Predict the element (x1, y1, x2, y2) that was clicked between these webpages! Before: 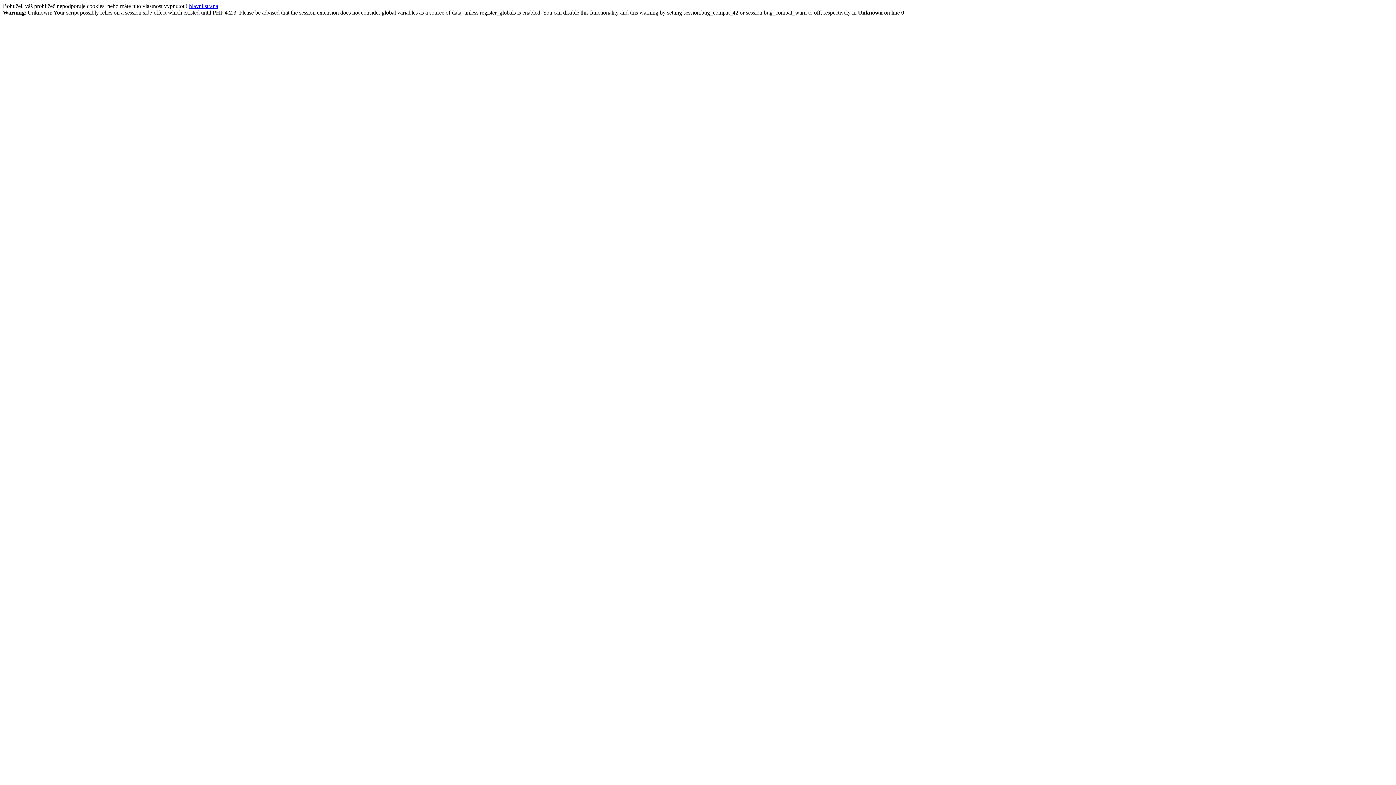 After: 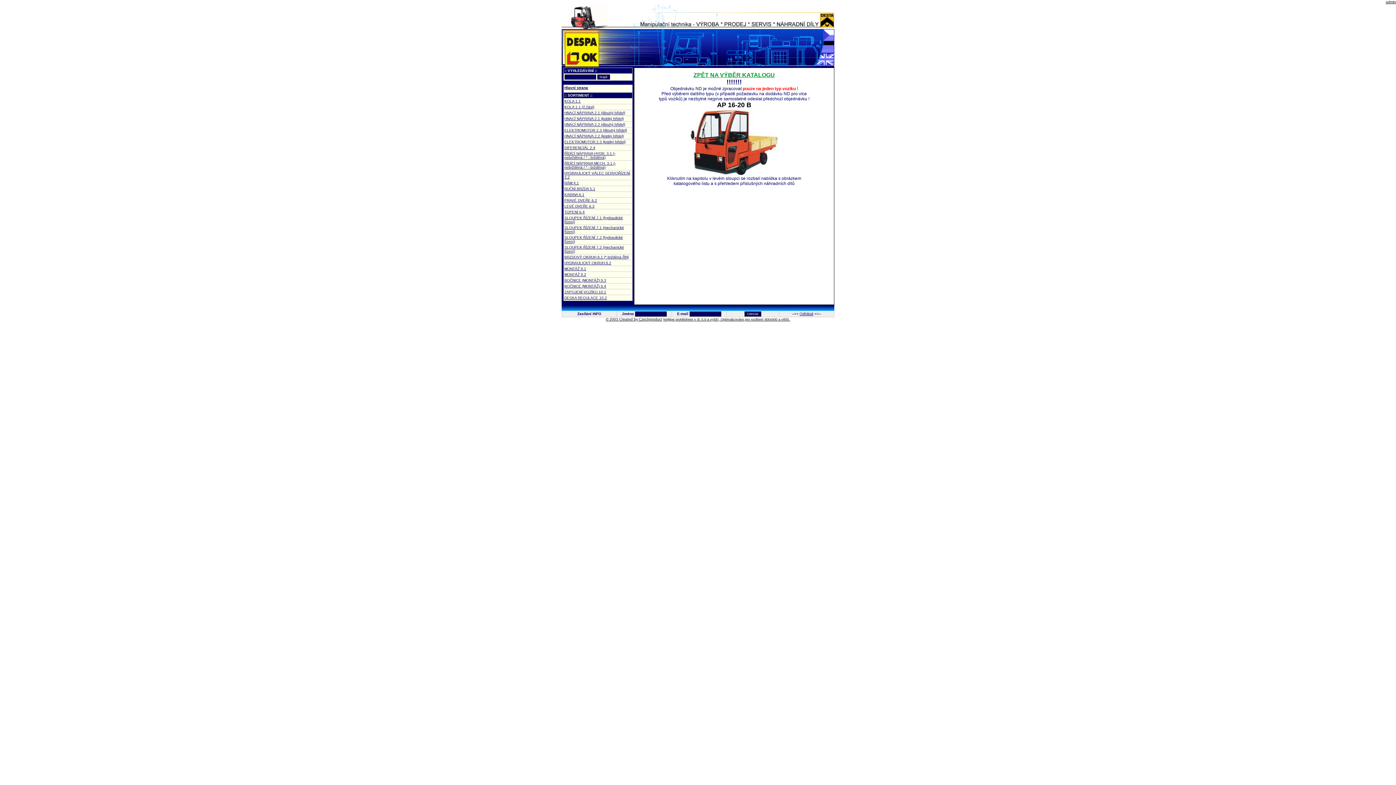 Action: label: hlavní strana bbox: (189, 2, 218, 9)